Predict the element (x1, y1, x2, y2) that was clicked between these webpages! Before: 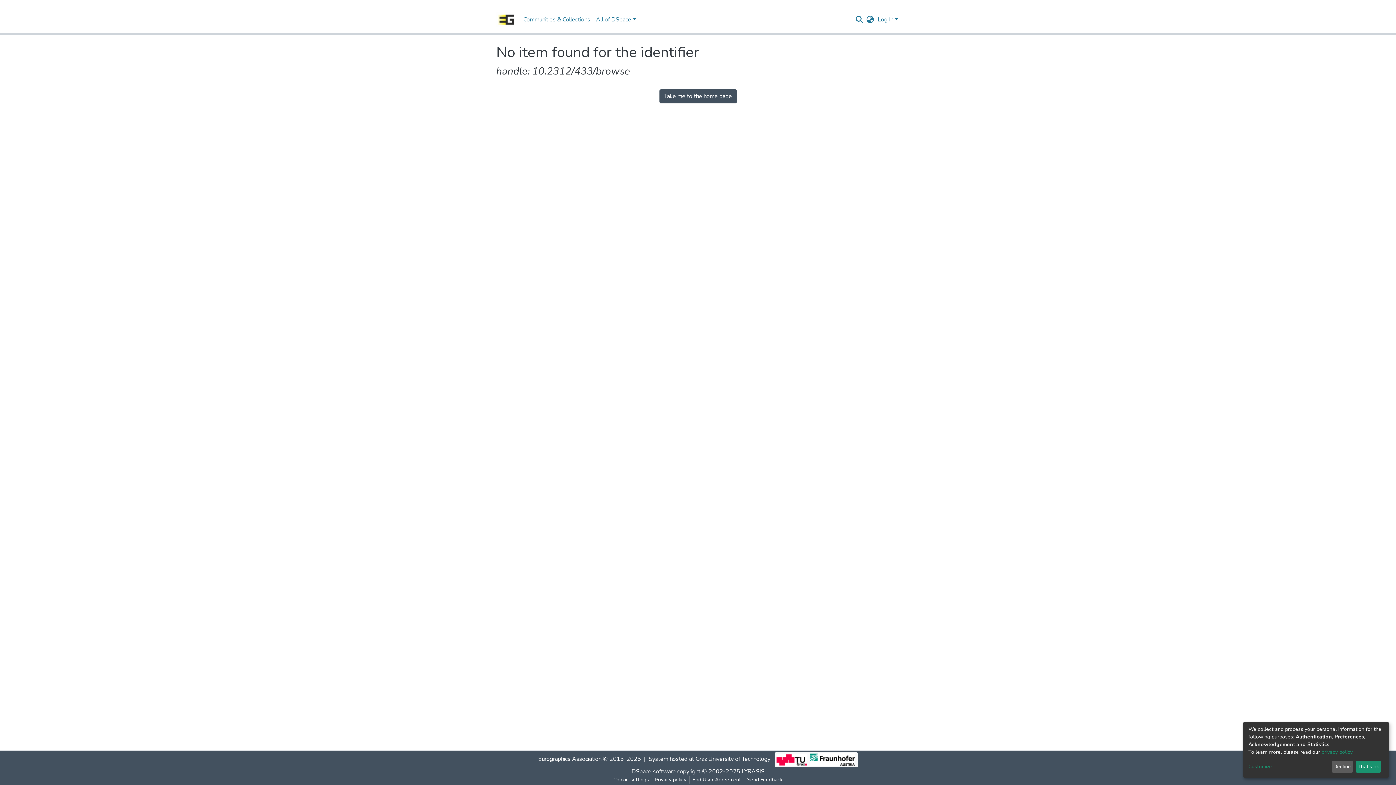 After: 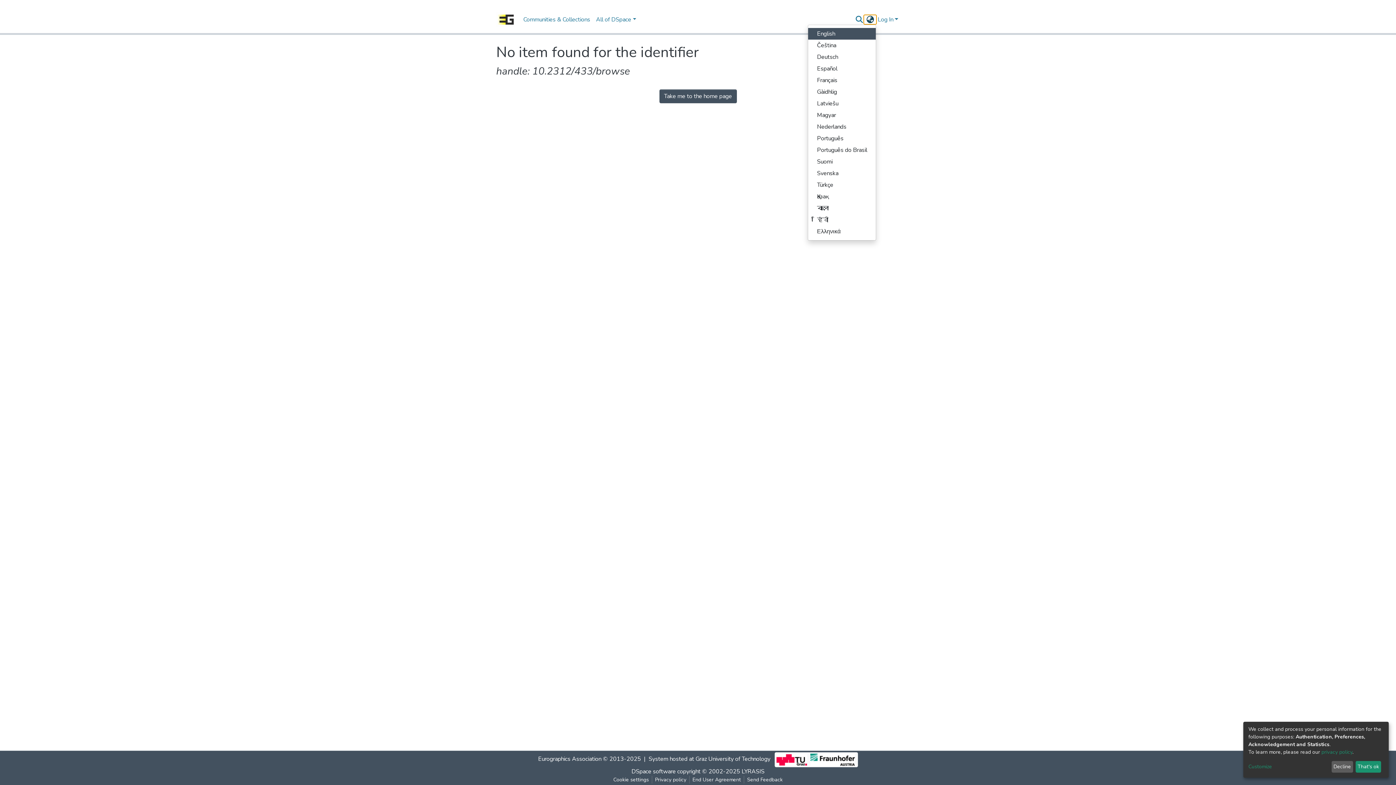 Action: label: Language switch bbox: (864, 15, 876, 24)